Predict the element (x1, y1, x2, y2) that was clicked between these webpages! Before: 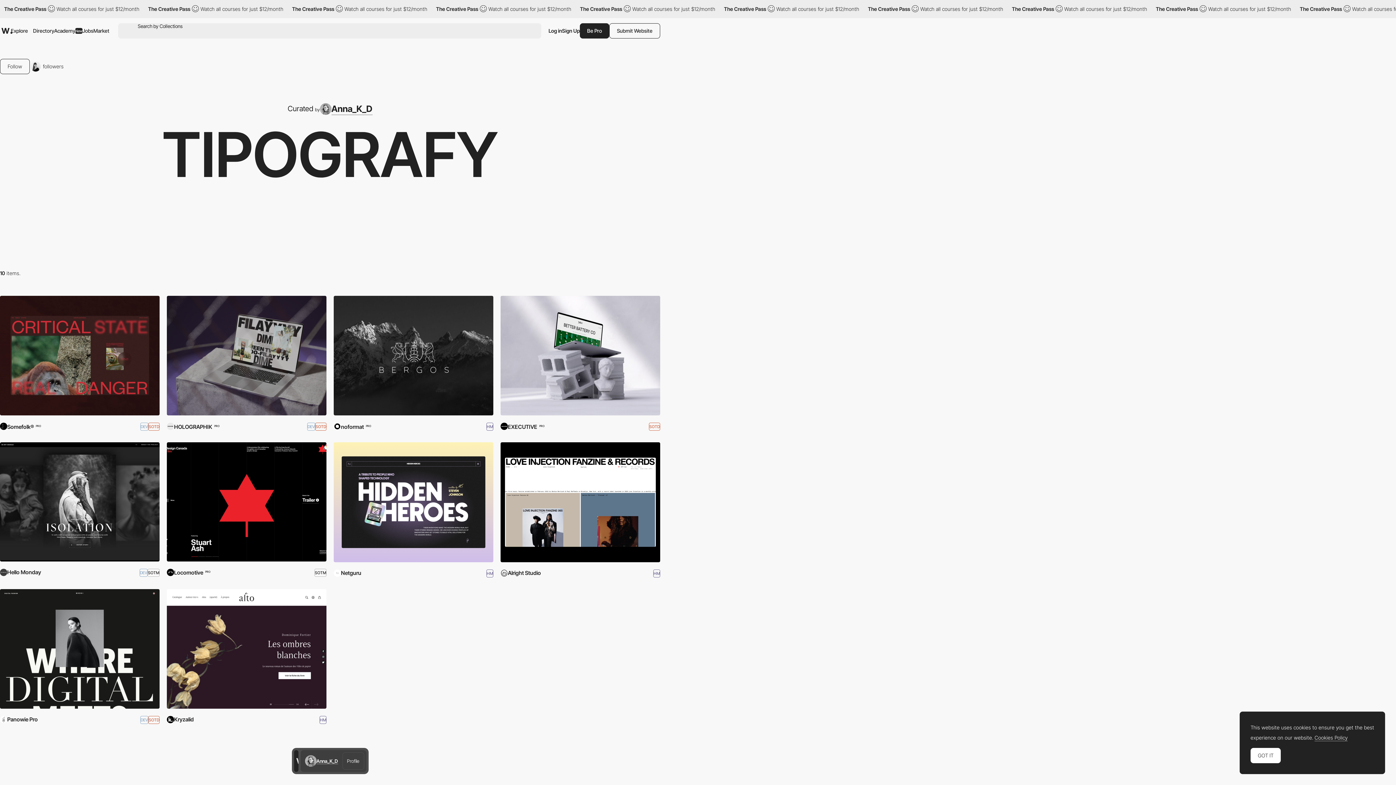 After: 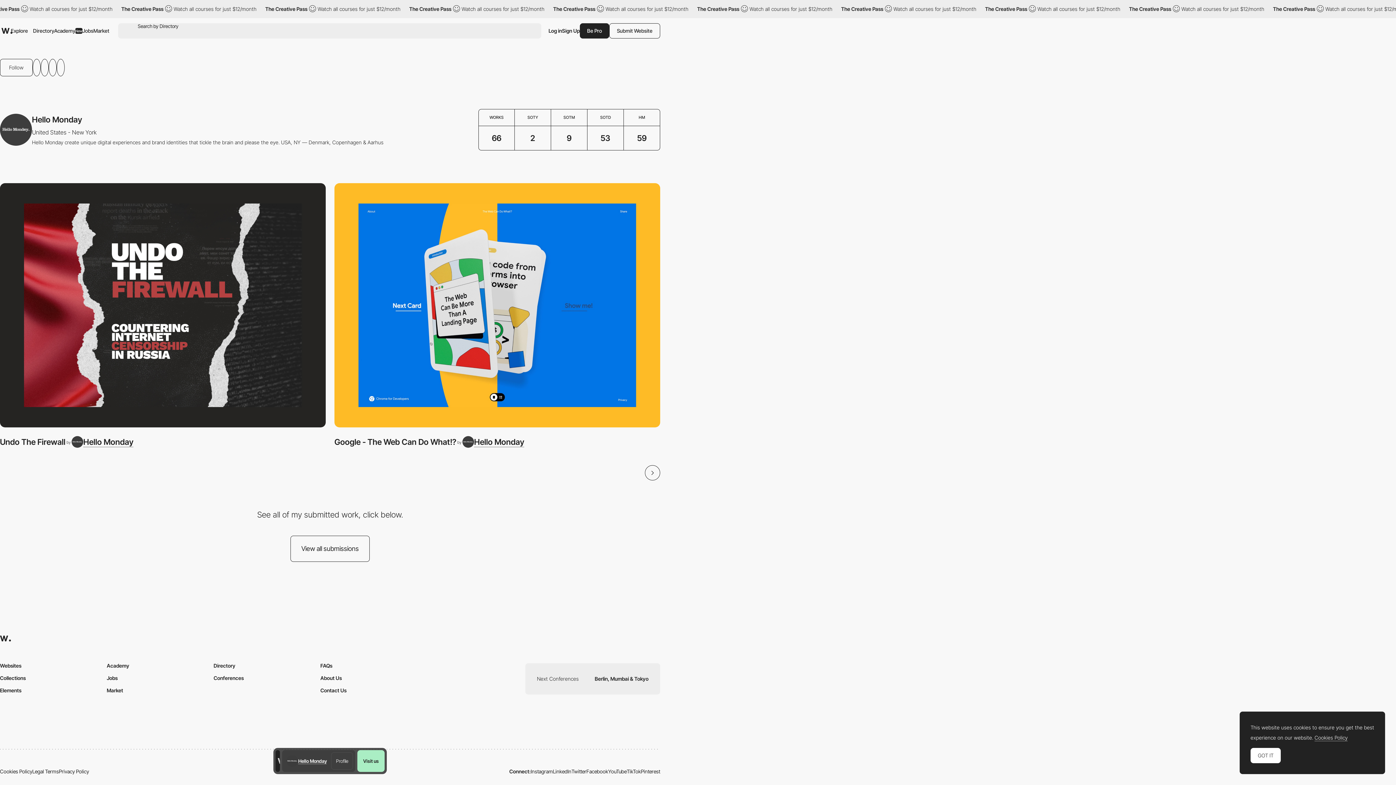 Action: bbox: (0, 568, 41, 576) label: Hello Monday